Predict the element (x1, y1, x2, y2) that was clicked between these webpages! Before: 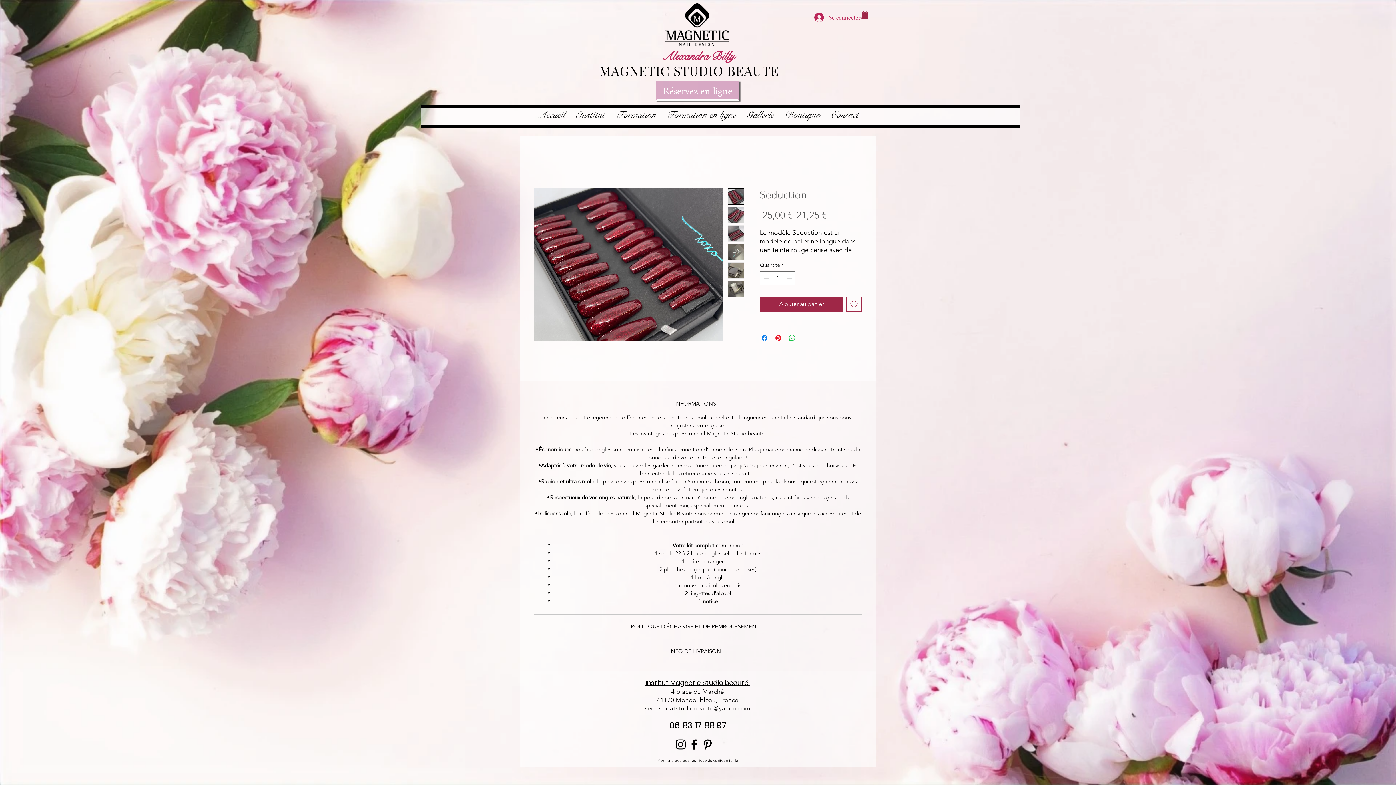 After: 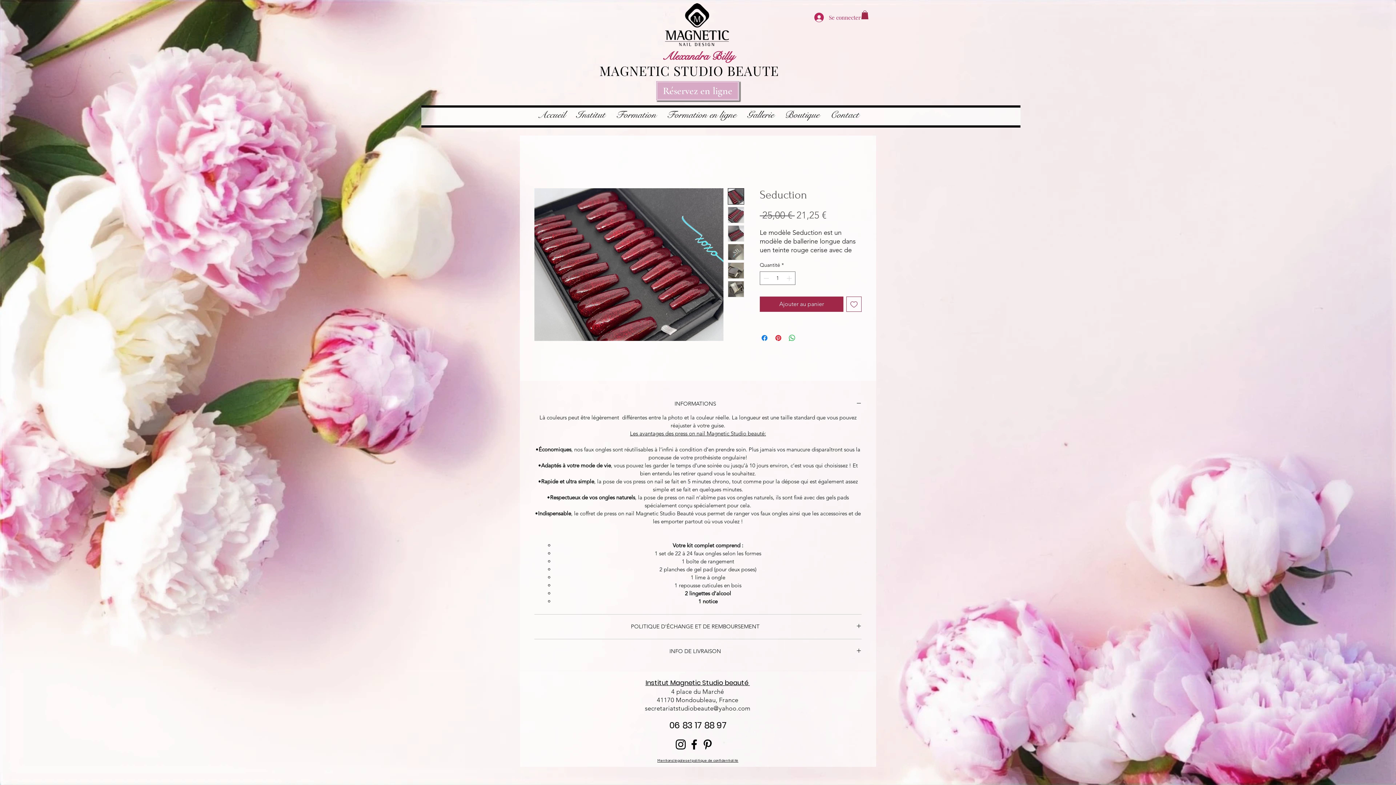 Action: bbox: (728, 225, 744, 241)